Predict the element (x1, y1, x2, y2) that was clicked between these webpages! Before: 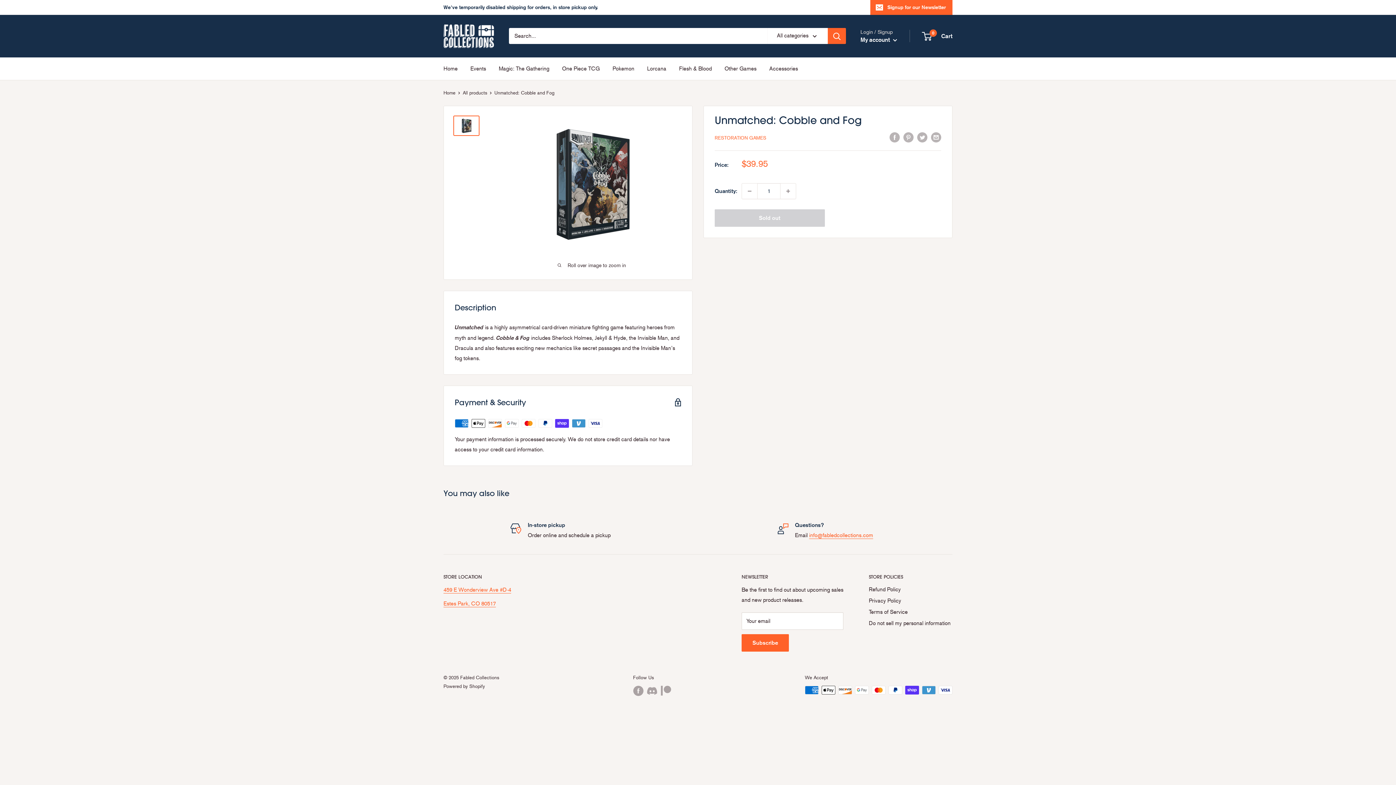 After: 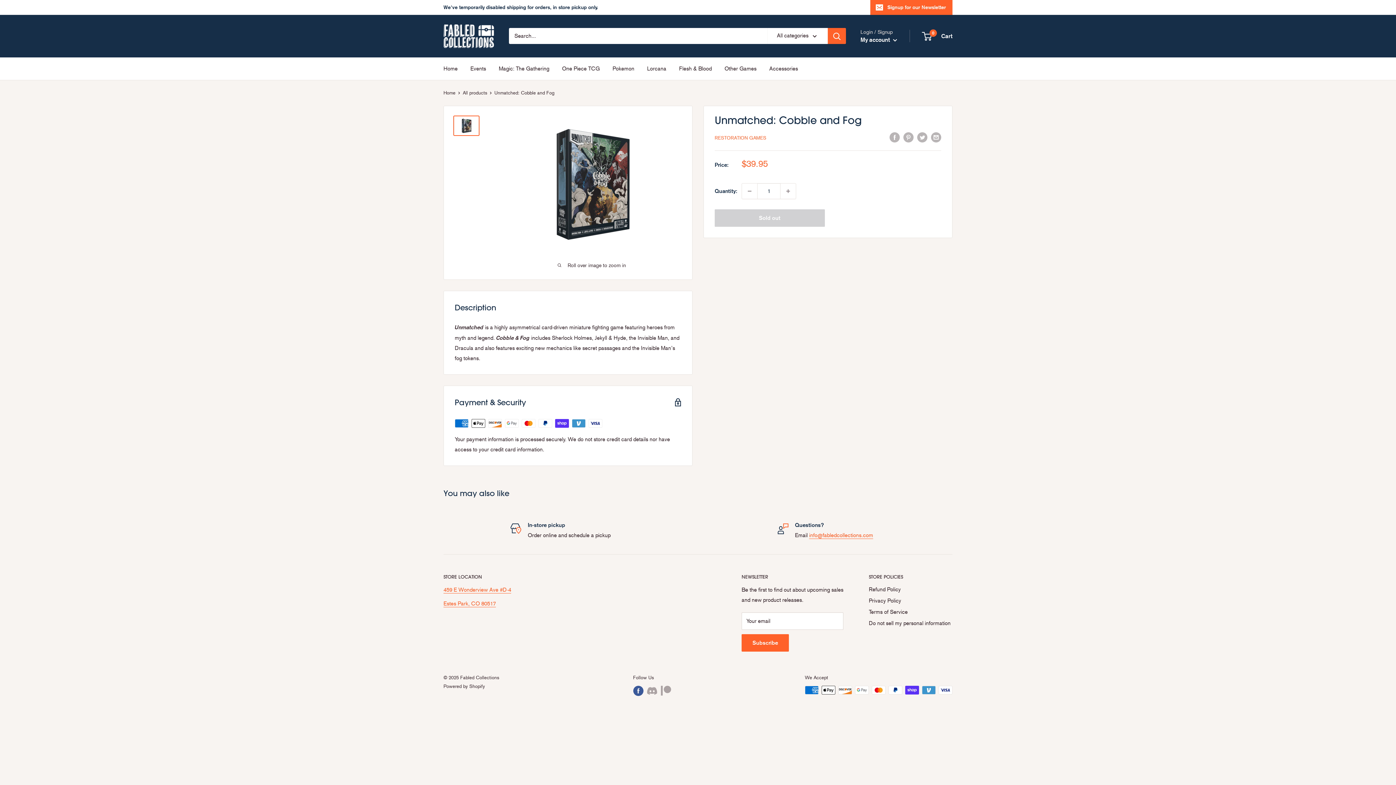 Action: label: Follow us on Facebook bbox: (633, 686, 643, 696)